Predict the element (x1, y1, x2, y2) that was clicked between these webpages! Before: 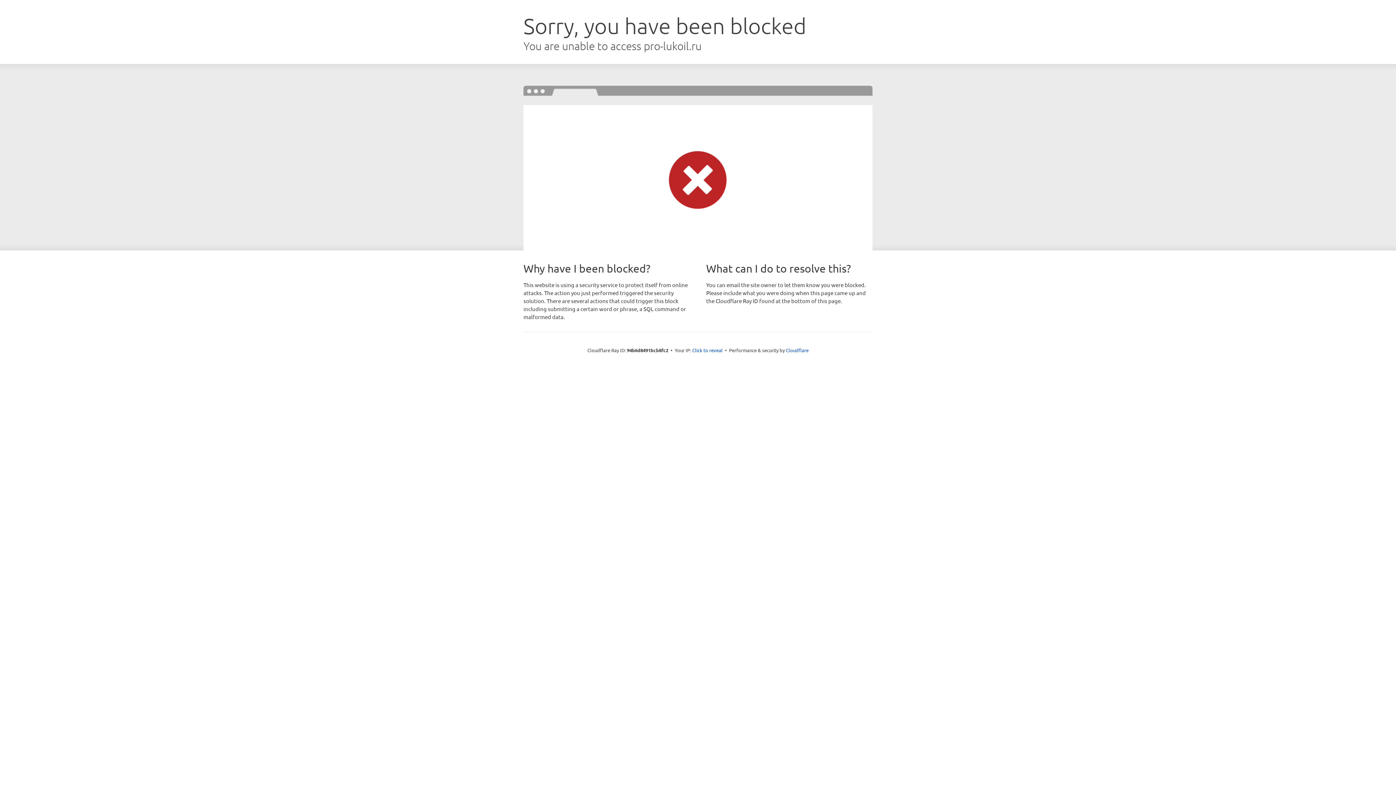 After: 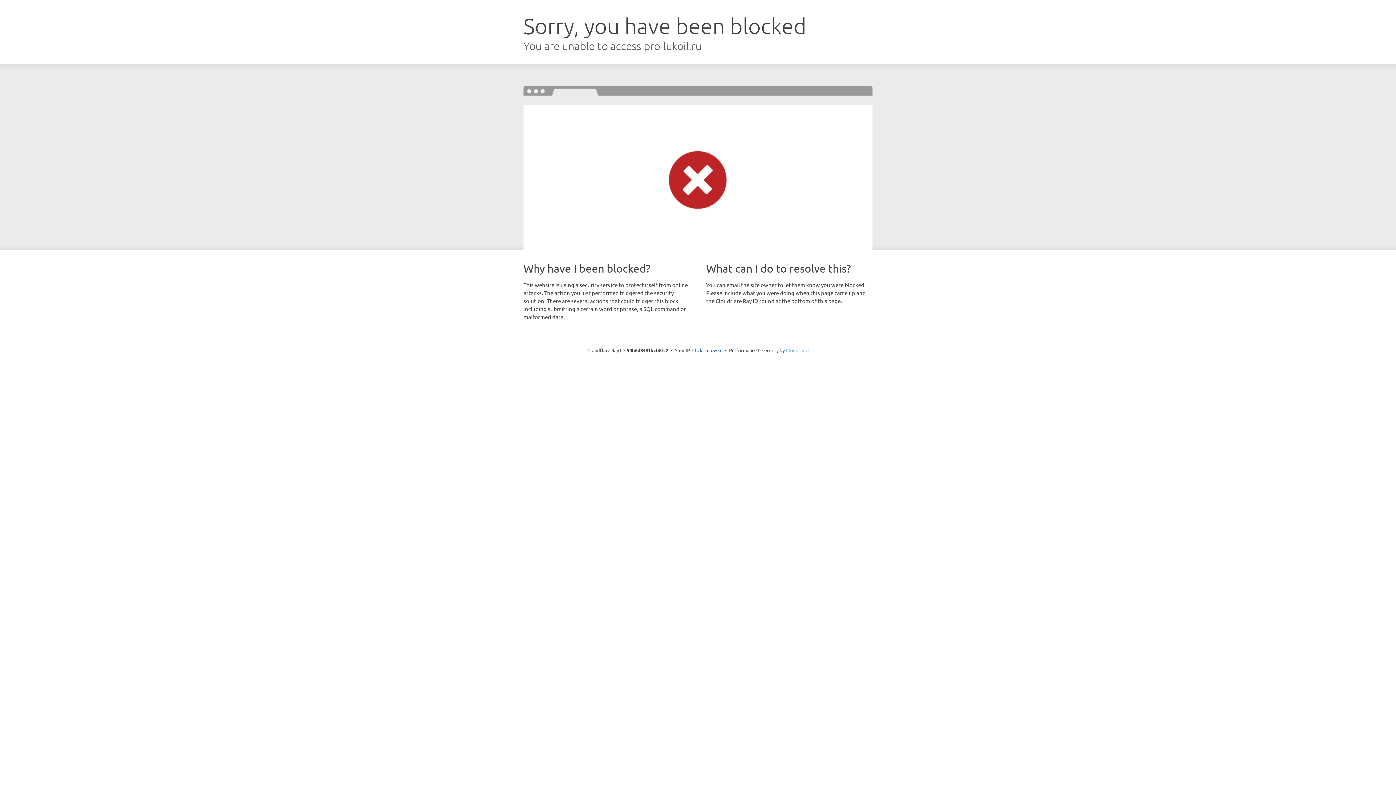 Action: bbox: (786, 347, 808, 353) label: Cloudflare